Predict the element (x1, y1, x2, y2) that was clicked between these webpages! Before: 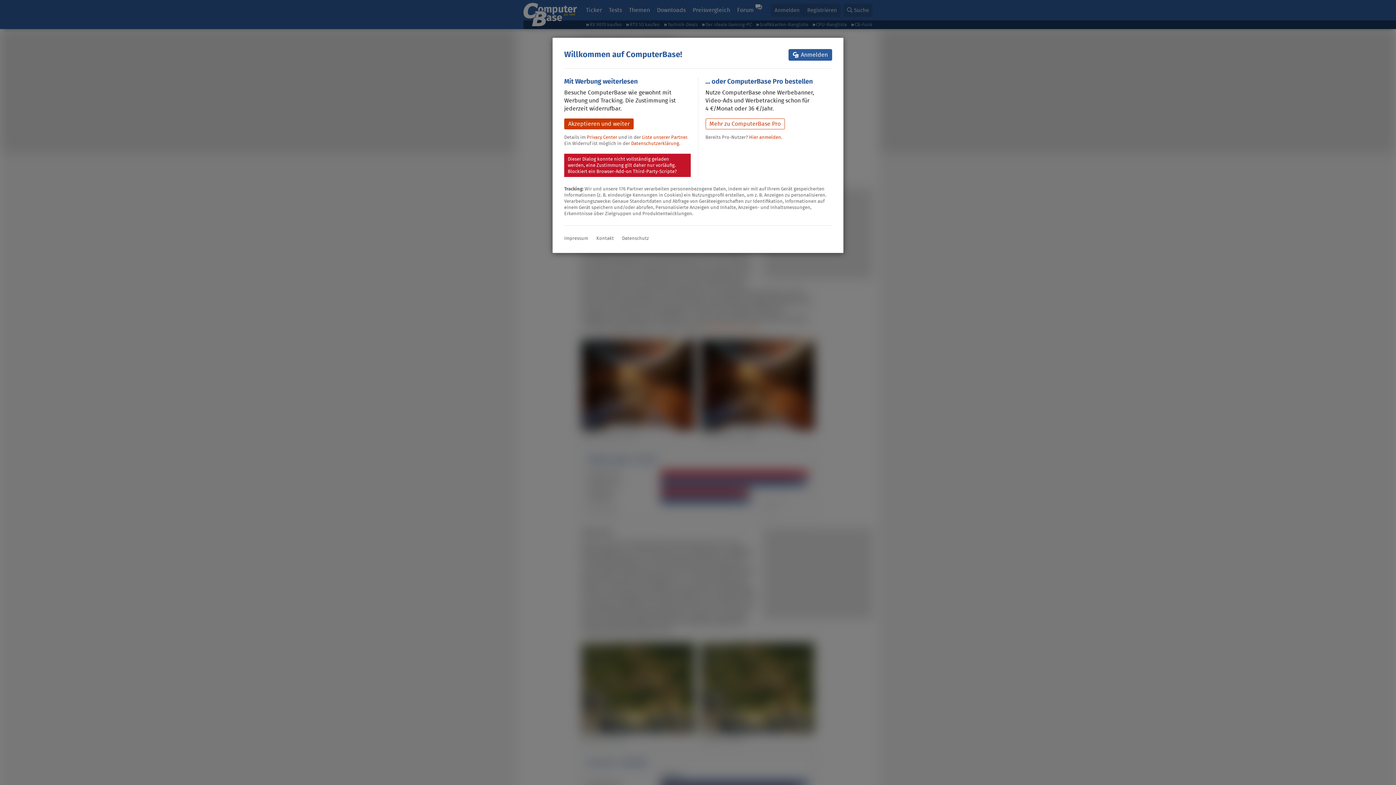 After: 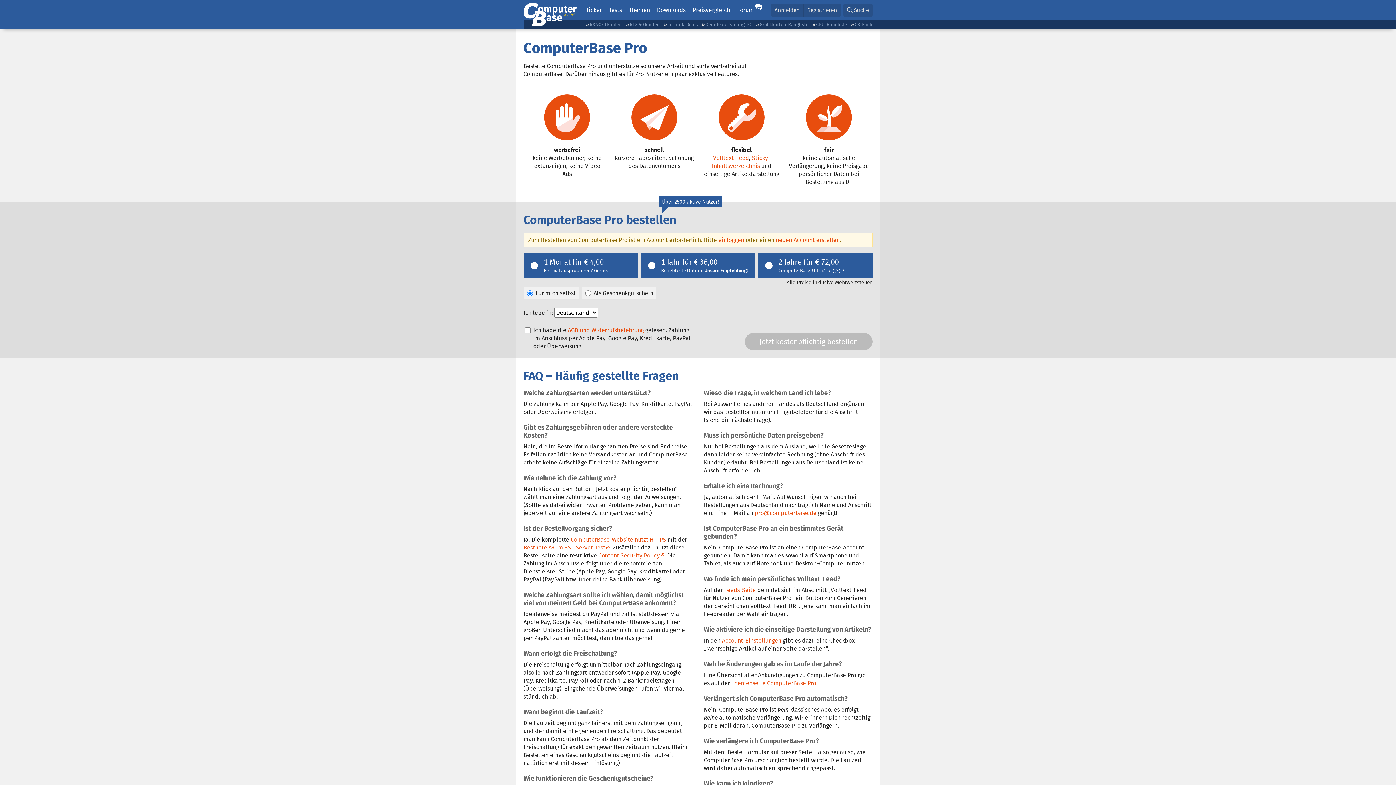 Action: bbox: (705, 118, 784, 129) label: Mehr zu ComputerBase Pro